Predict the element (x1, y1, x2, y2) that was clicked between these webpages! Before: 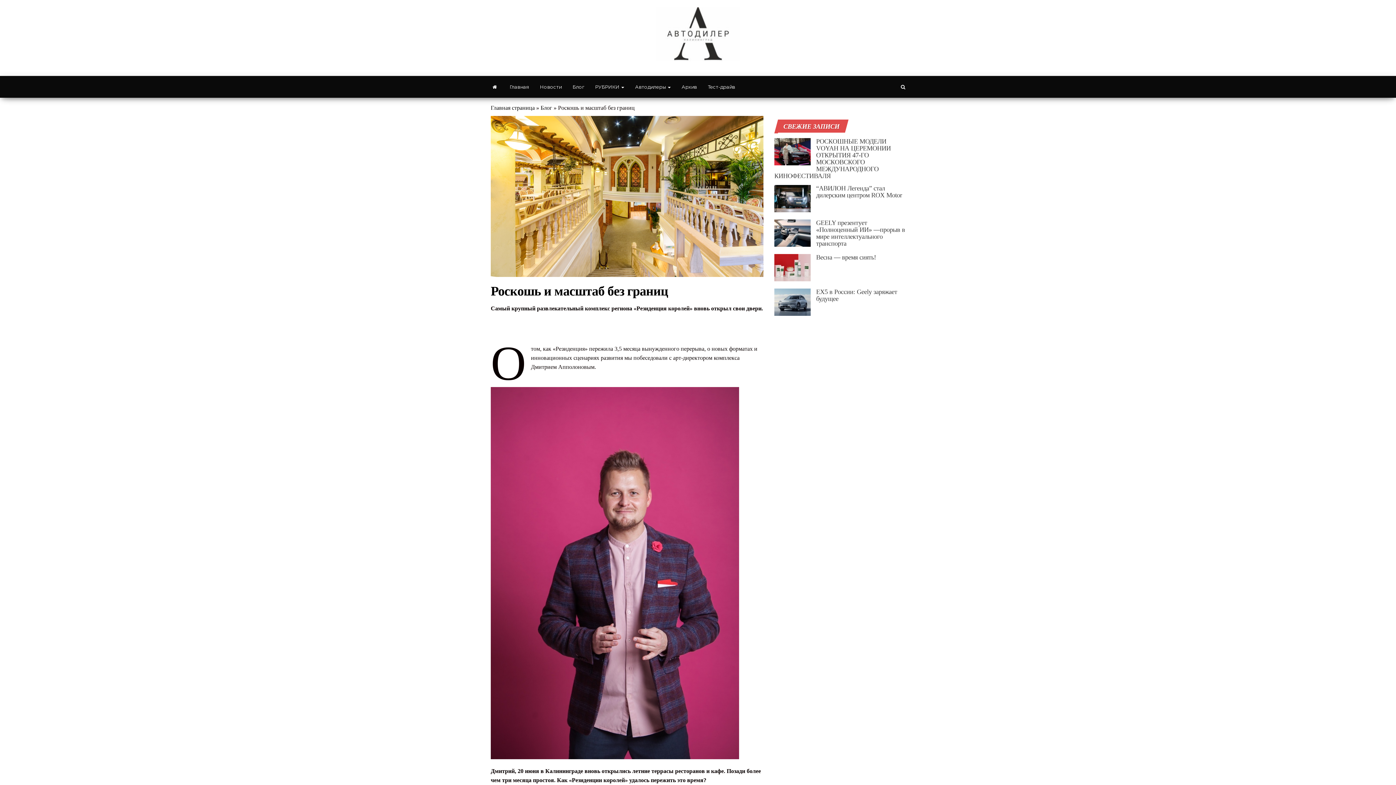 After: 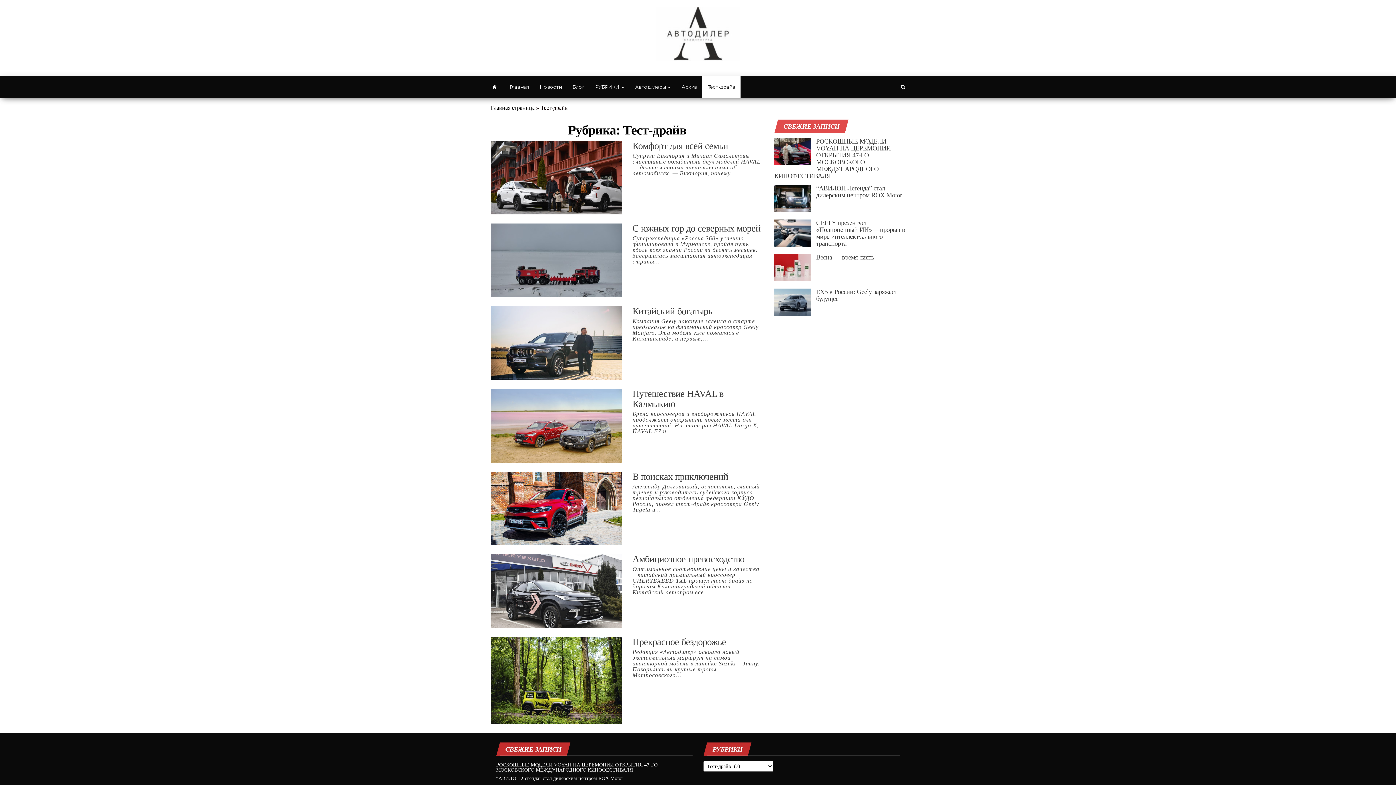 Action: label: Тест-драйв bbox: (702, 76, 740, 97)